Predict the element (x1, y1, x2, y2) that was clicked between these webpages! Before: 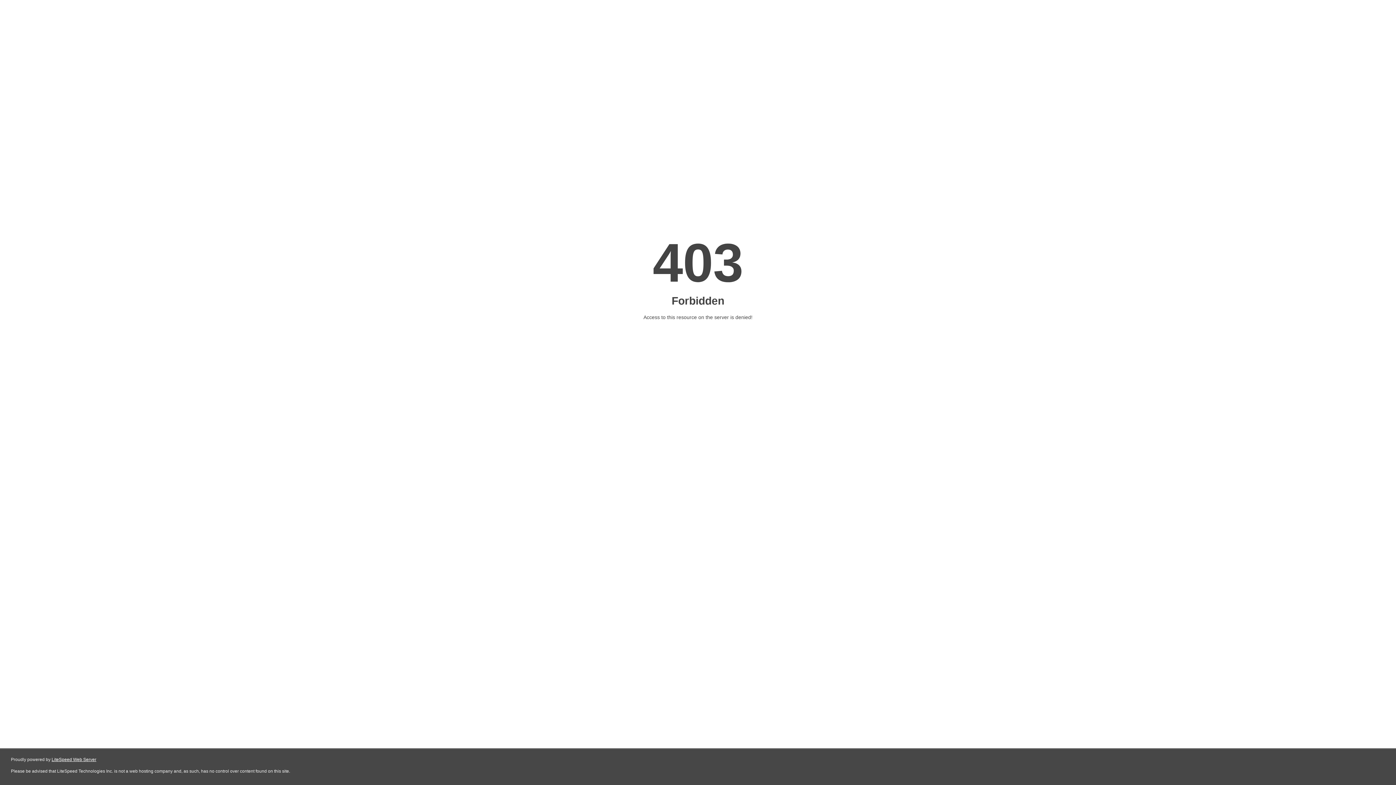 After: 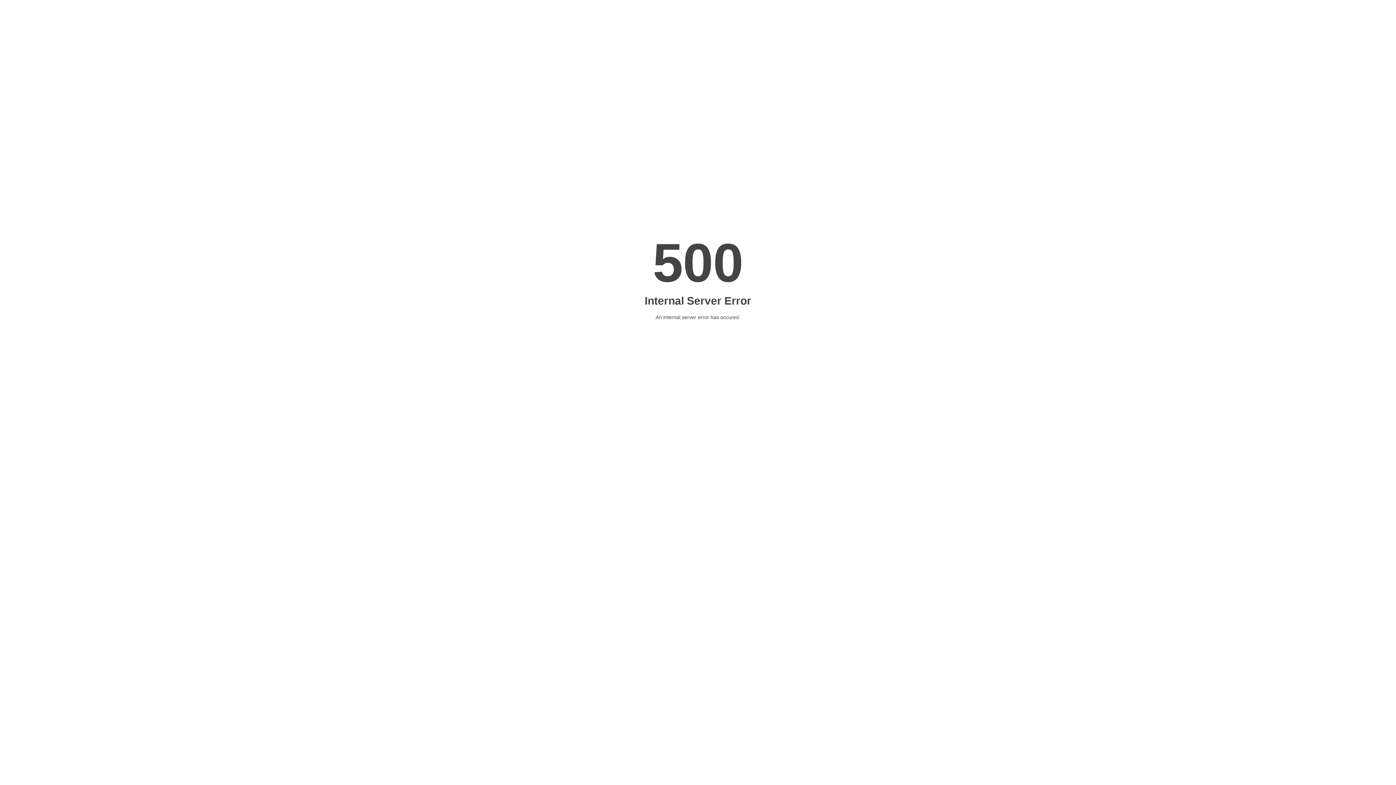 Action: bbox: (51, 757, 96, 762) label: LiteSpeed Web Server